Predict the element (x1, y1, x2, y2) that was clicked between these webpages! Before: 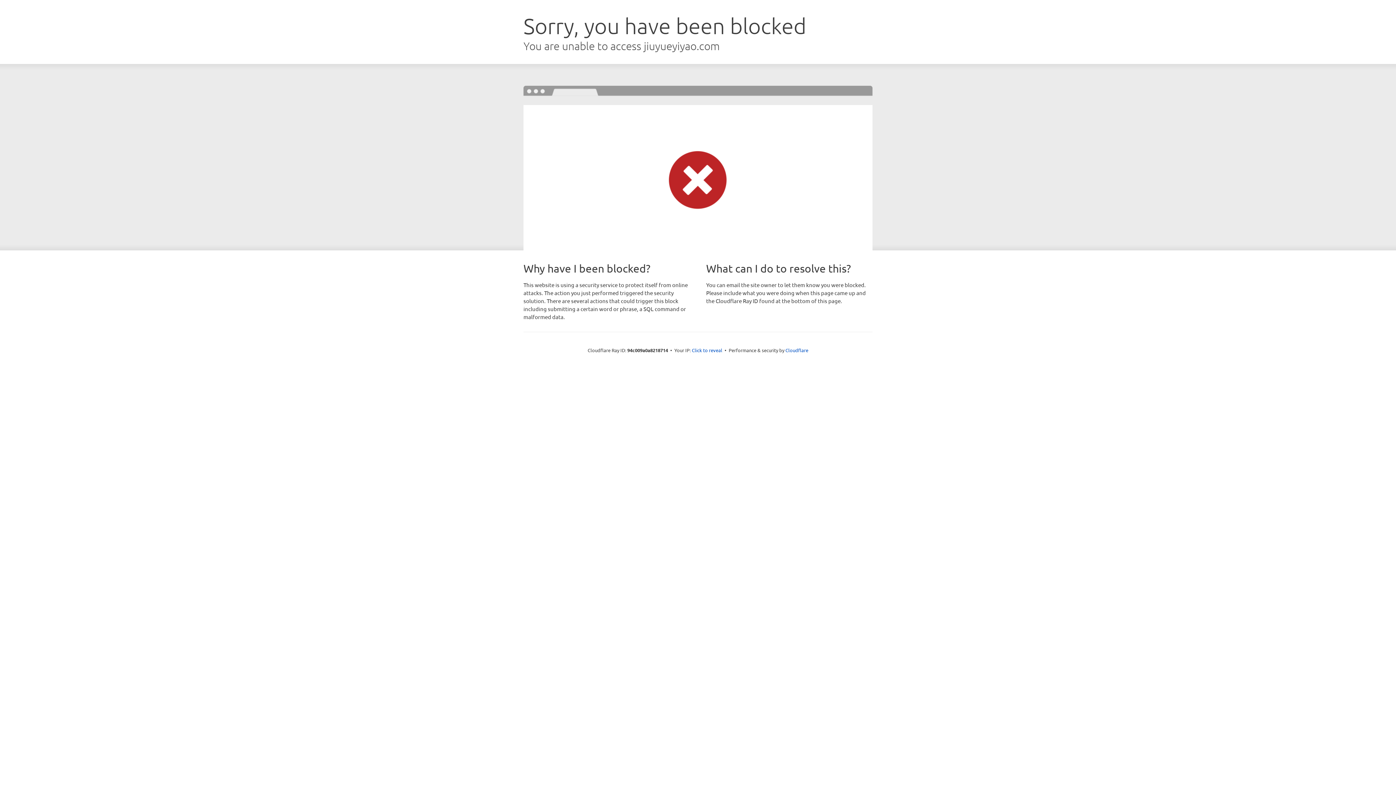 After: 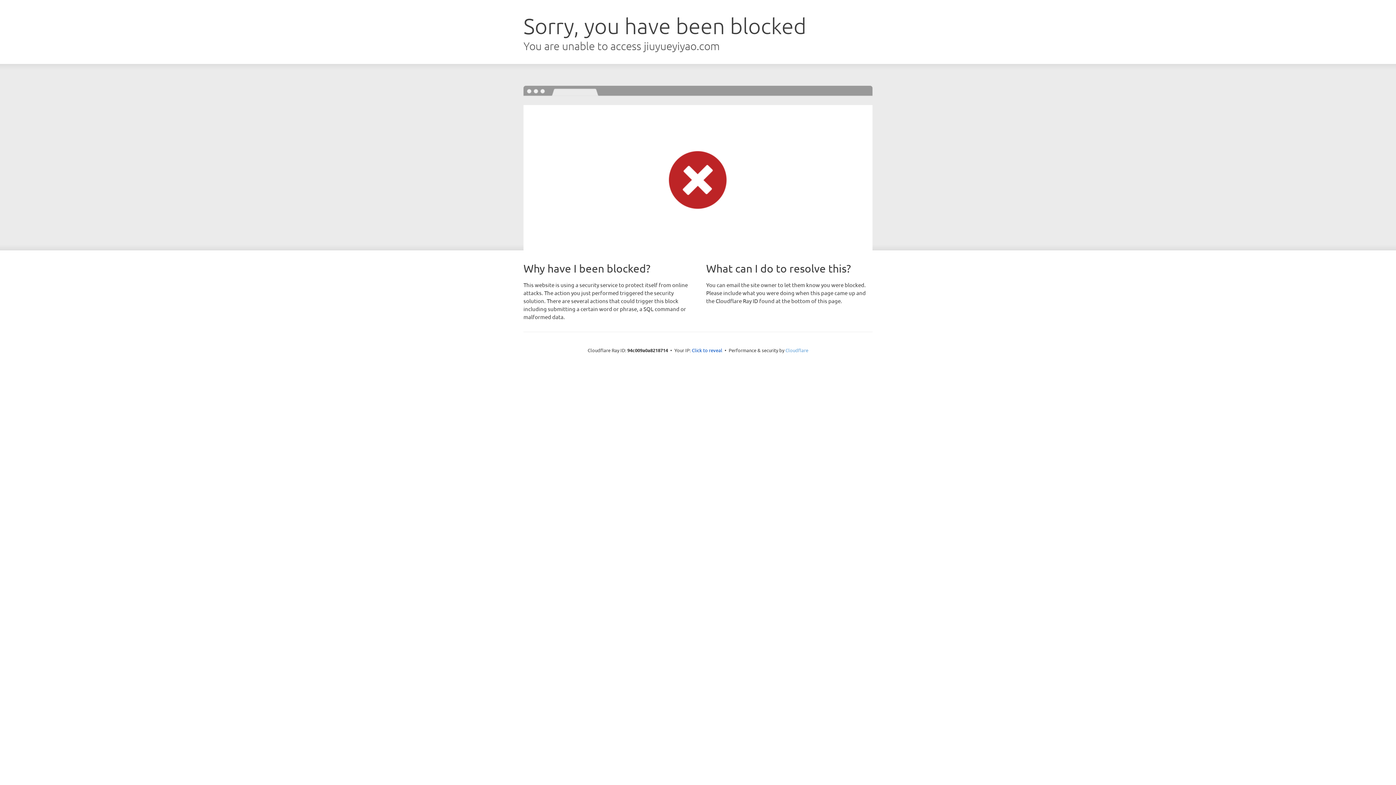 Action: bbox: (785, 347, 808, 353) label: Cloudflare